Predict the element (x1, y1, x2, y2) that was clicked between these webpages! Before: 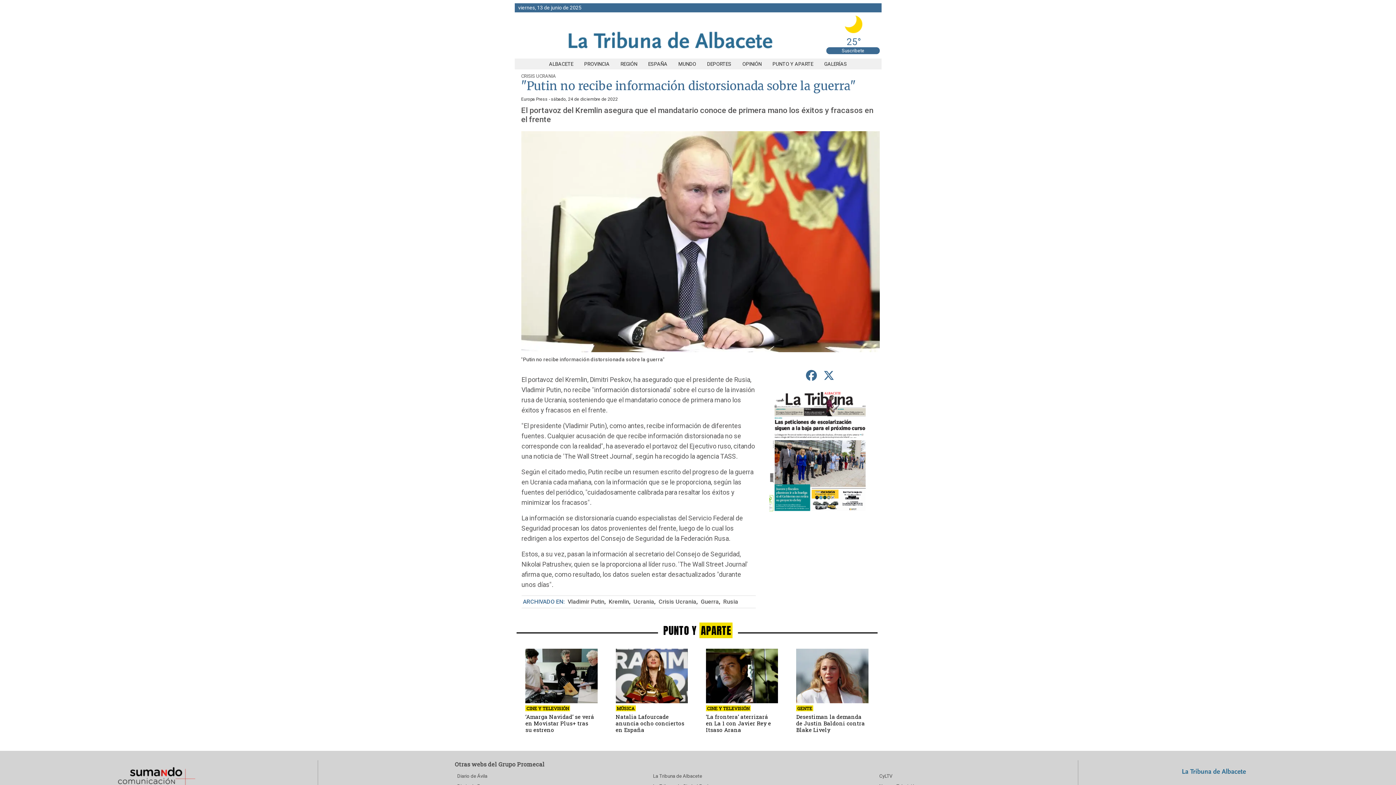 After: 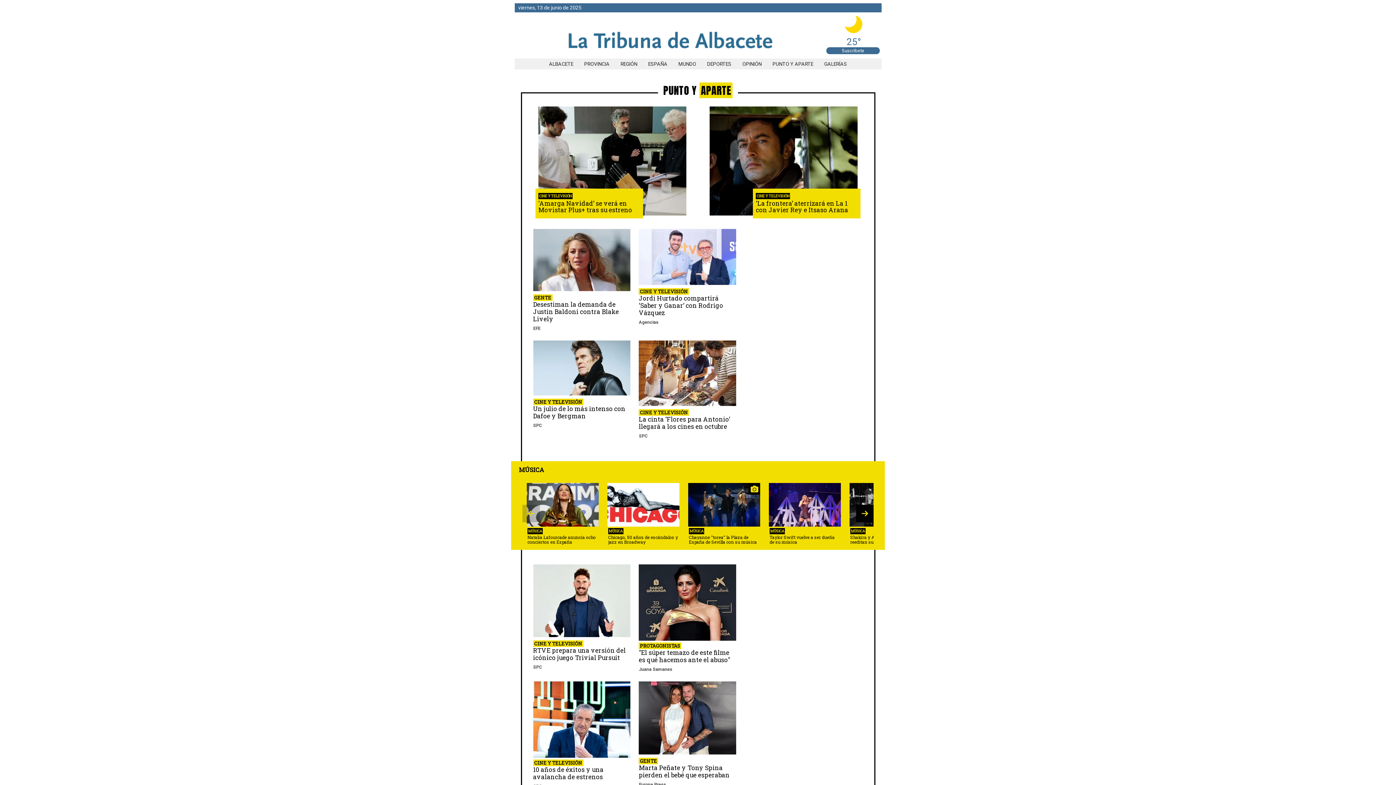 Action: bbox: (658, 622, 738, 638) label: PUNTO Y APARTE